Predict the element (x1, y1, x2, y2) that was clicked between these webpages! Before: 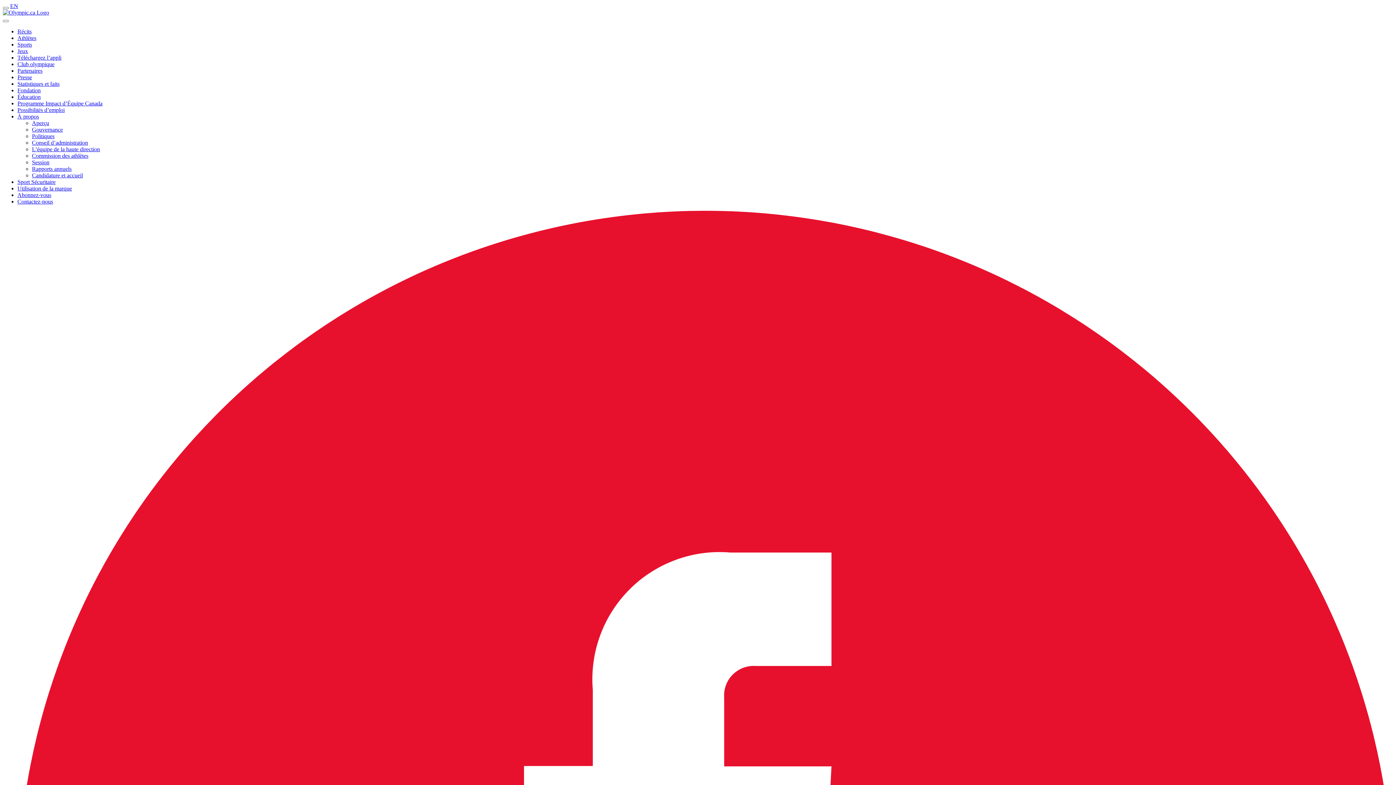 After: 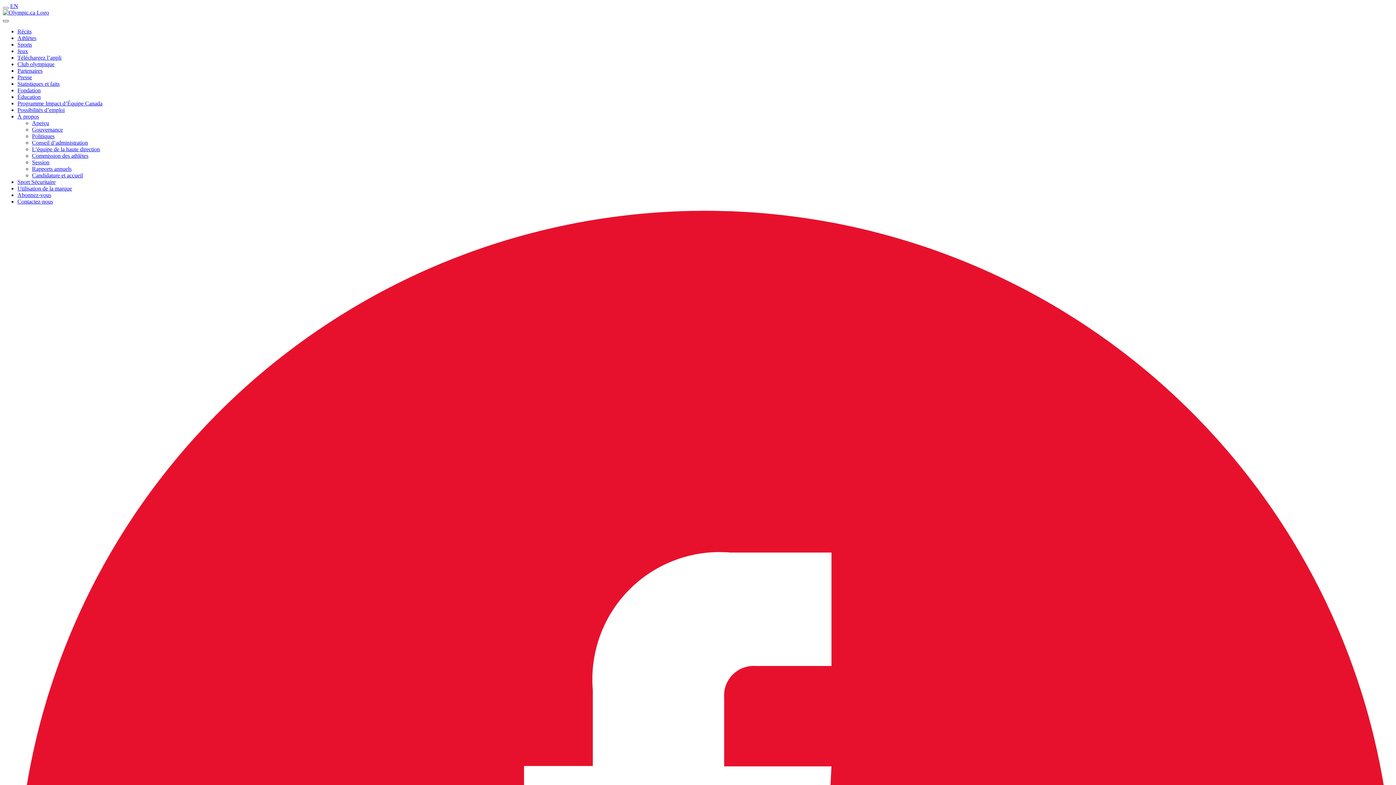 Action: label: Toggle search bbox: (2, 20, 8, 22)